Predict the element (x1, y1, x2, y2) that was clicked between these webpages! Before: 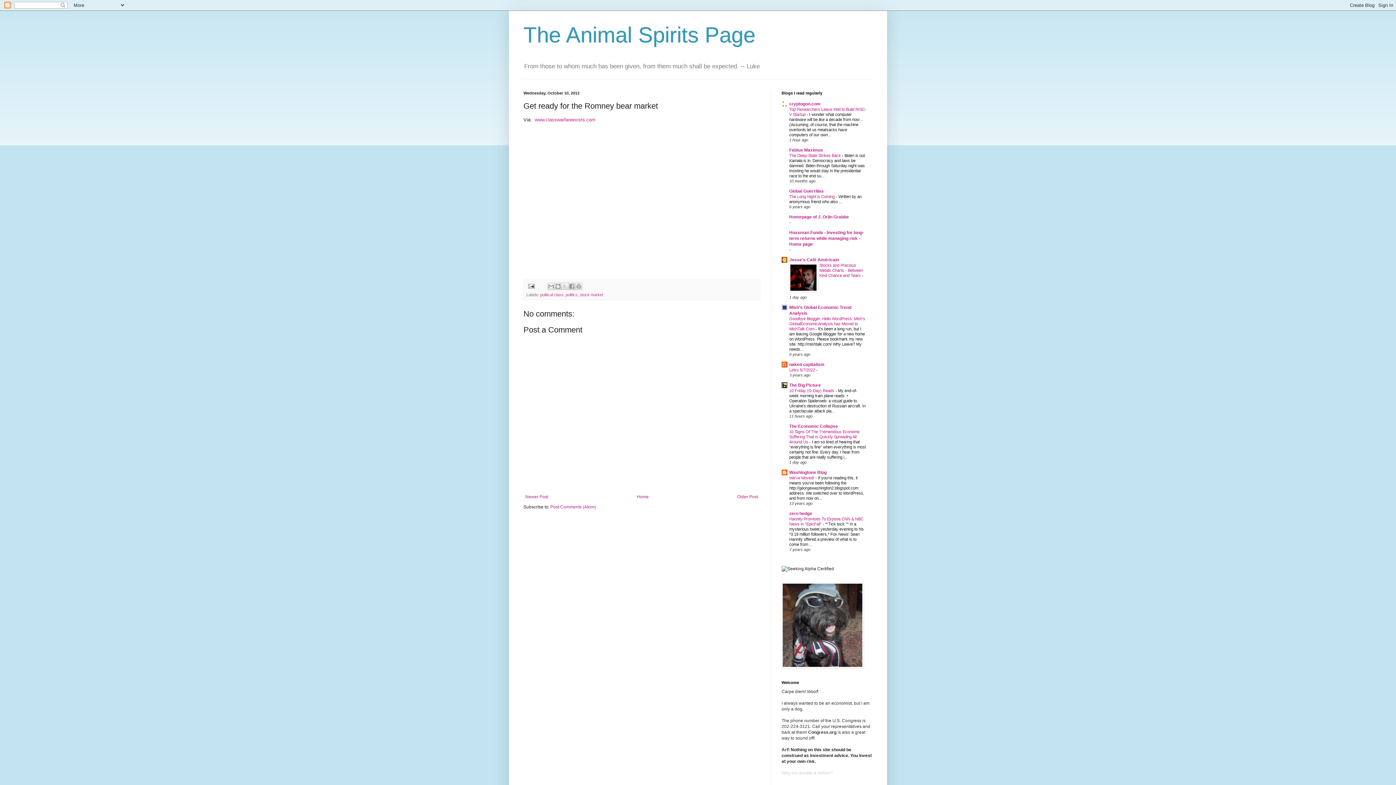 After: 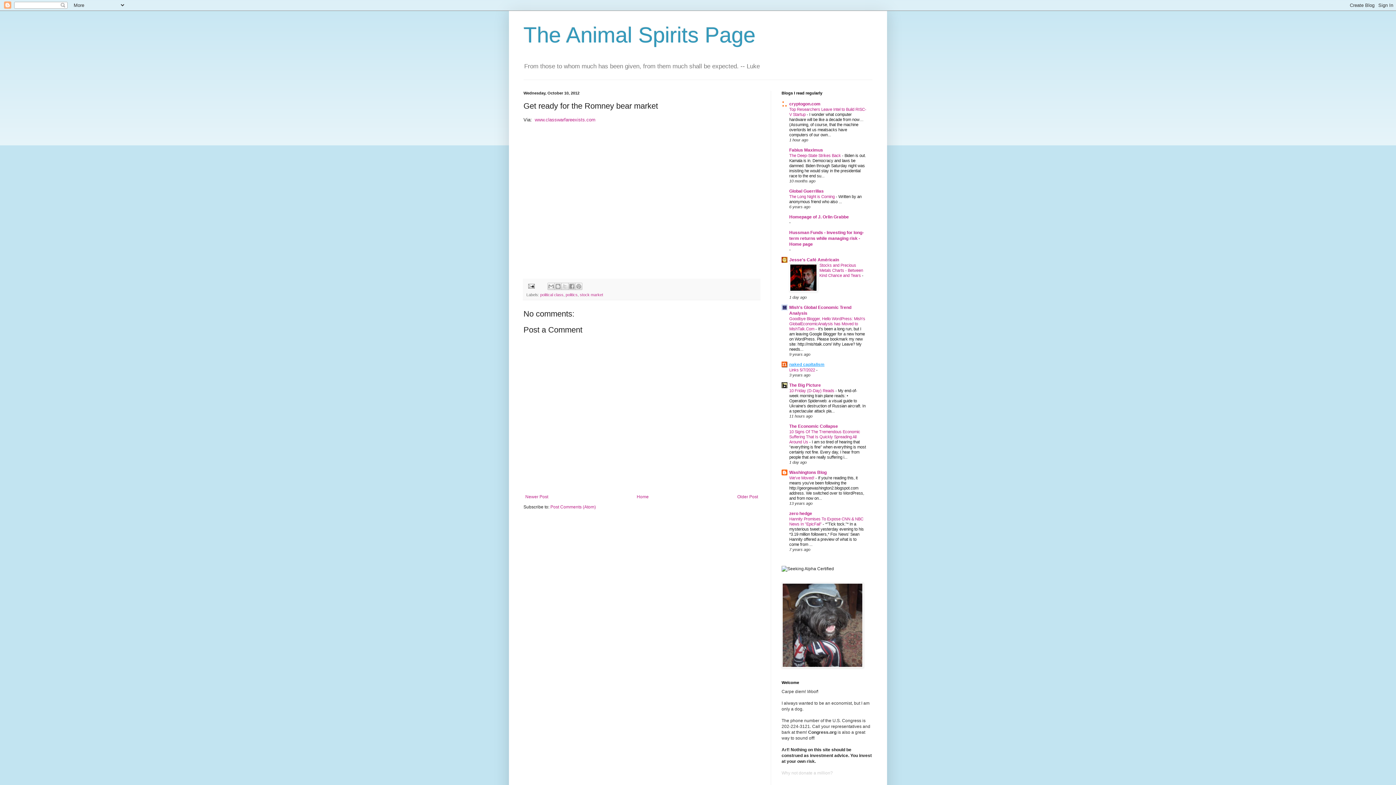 Action: bbox: (789, 362, 824, 367) label: naked capitalism